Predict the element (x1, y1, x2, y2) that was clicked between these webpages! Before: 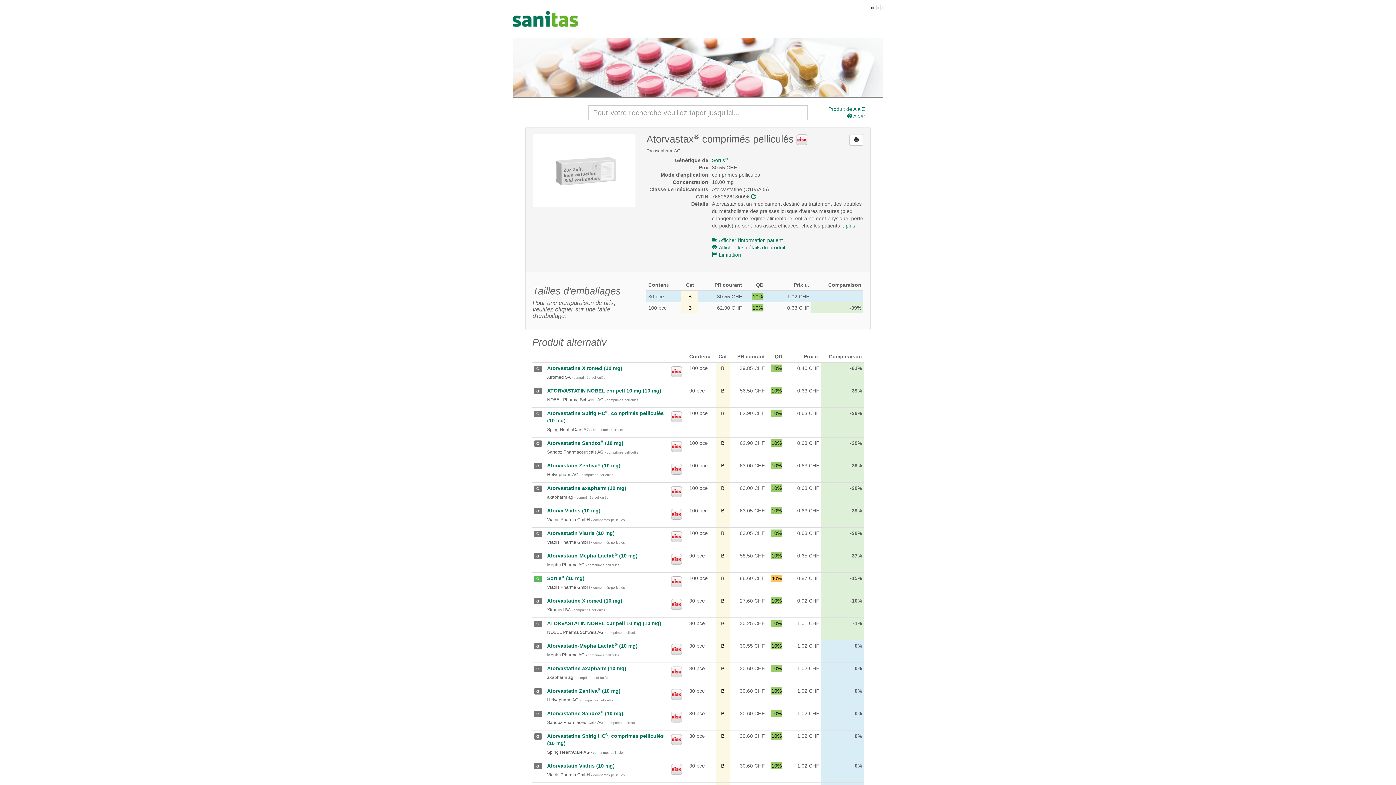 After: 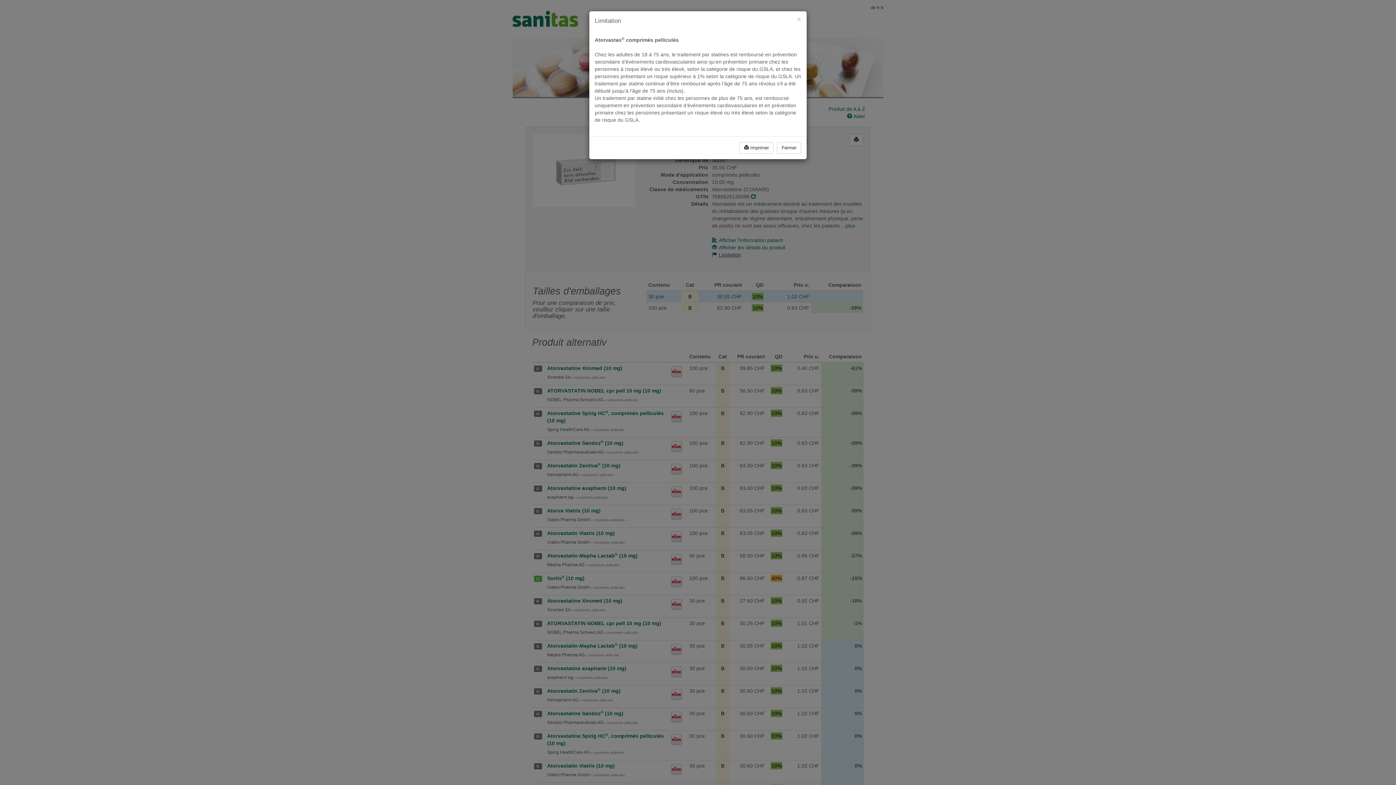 Action: label: Limitation bbox: (712, 251, 741, 257)